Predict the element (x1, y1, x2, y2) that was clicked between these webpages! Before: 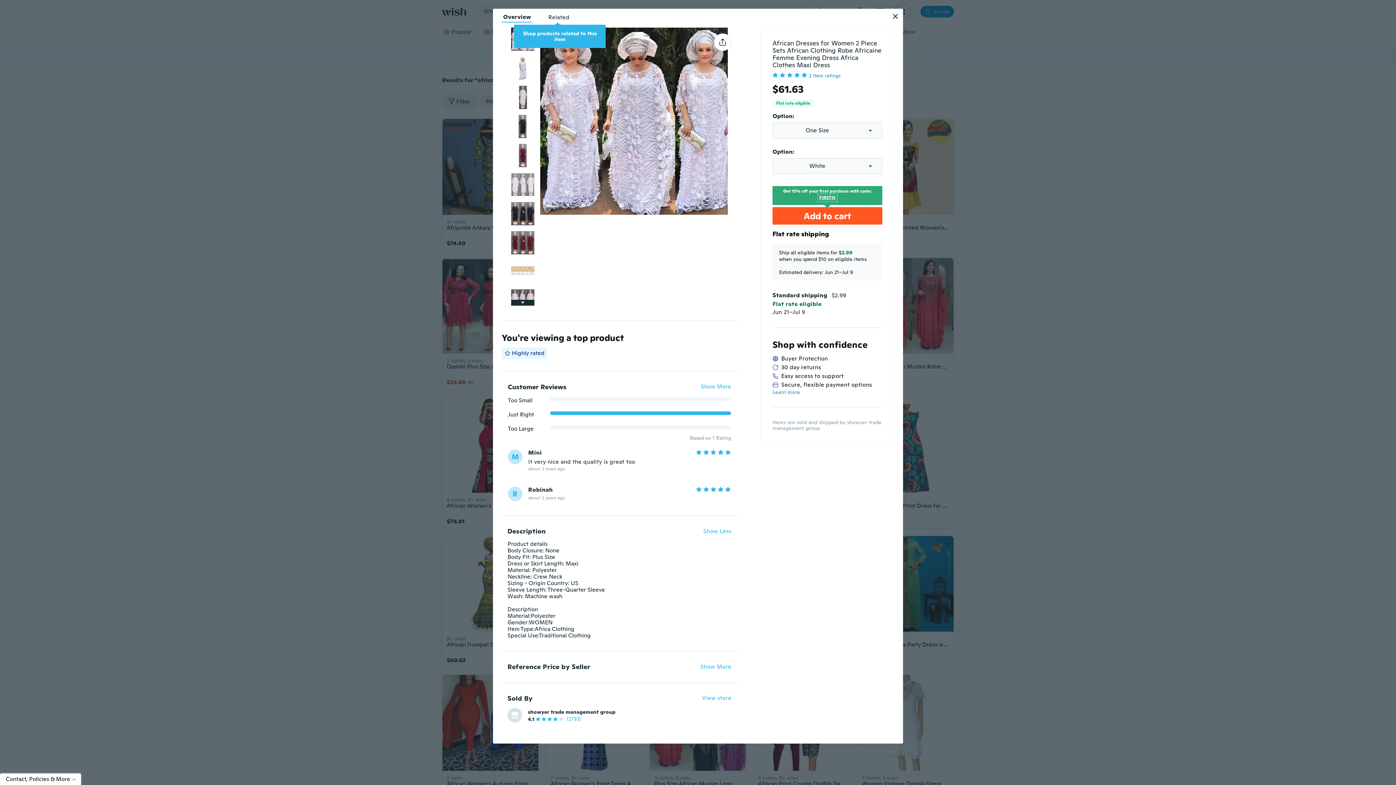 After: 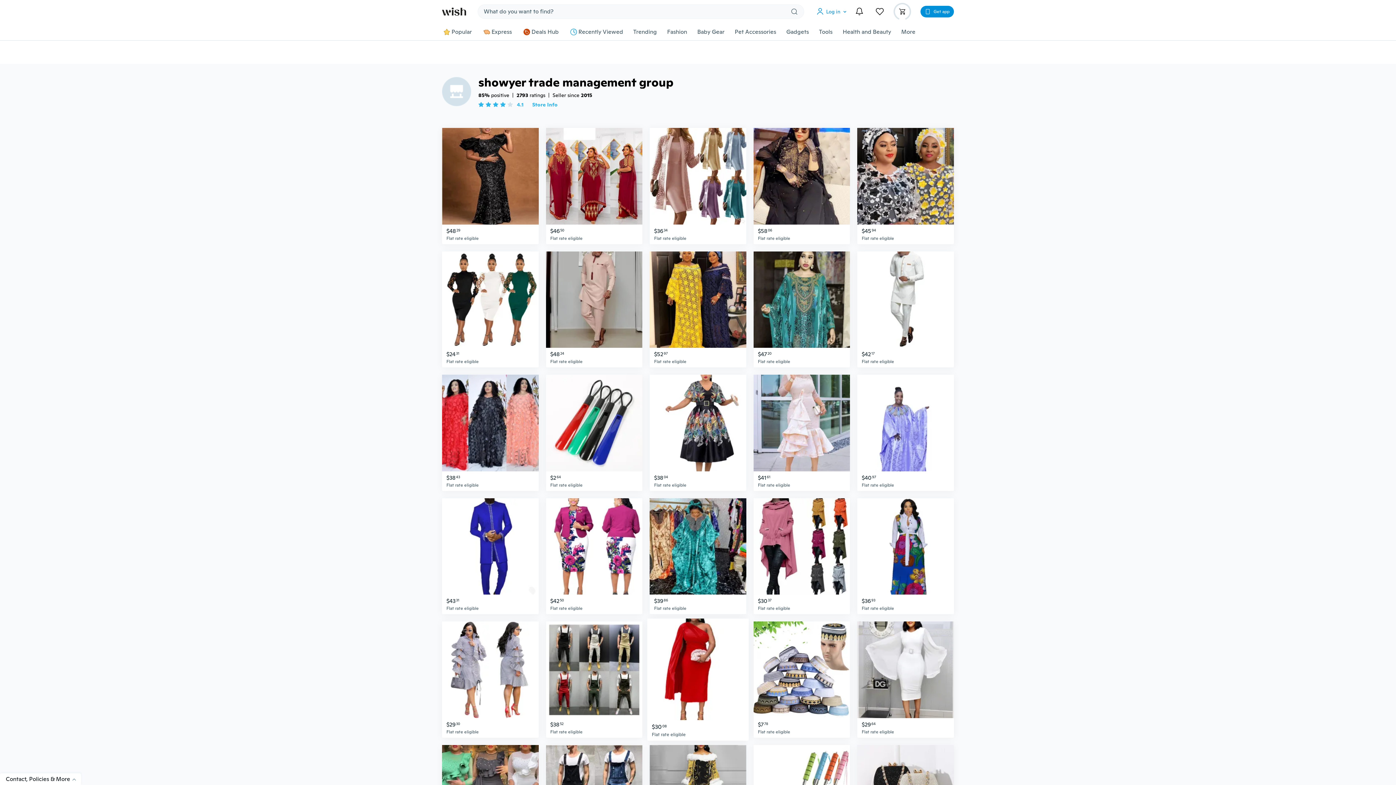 Action: bbox: (702, 617, 731, 624) label: View store